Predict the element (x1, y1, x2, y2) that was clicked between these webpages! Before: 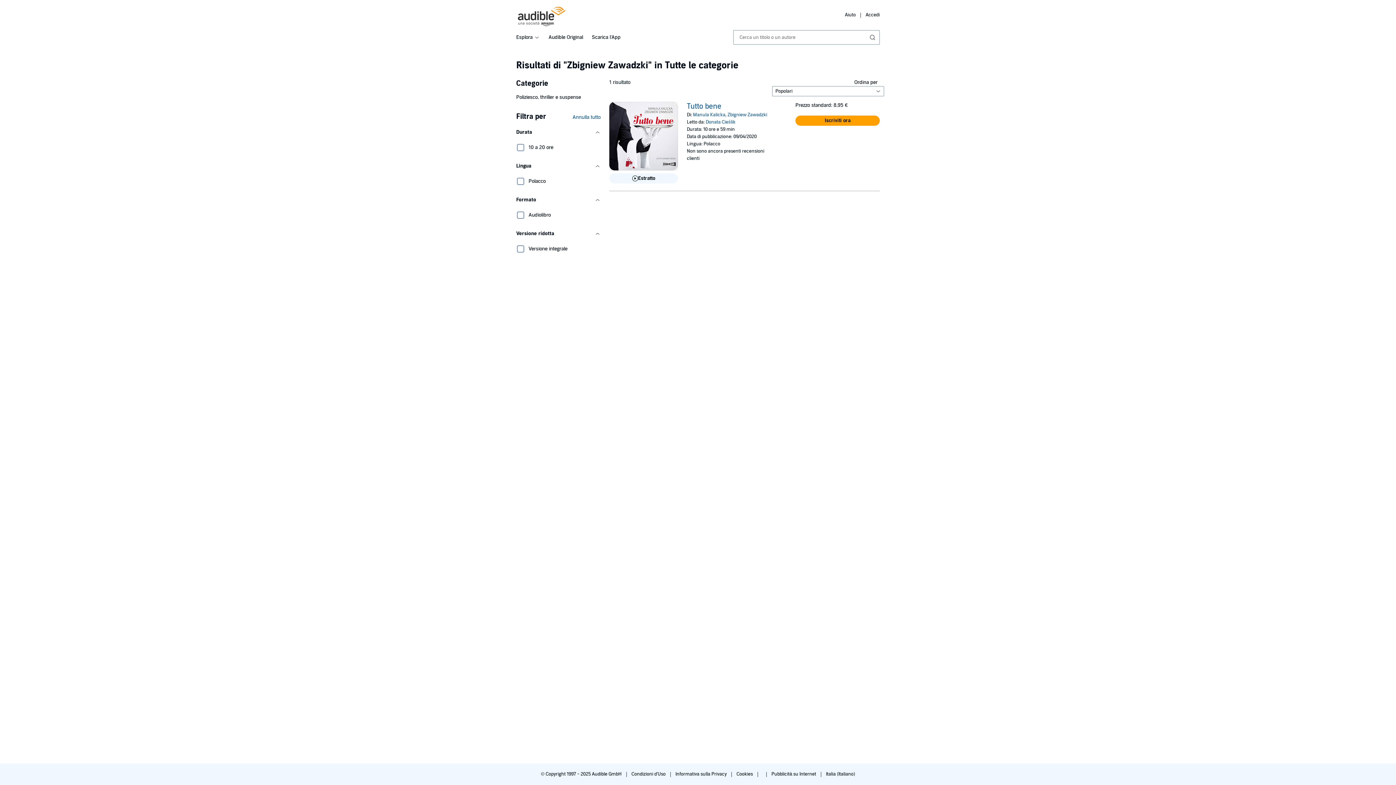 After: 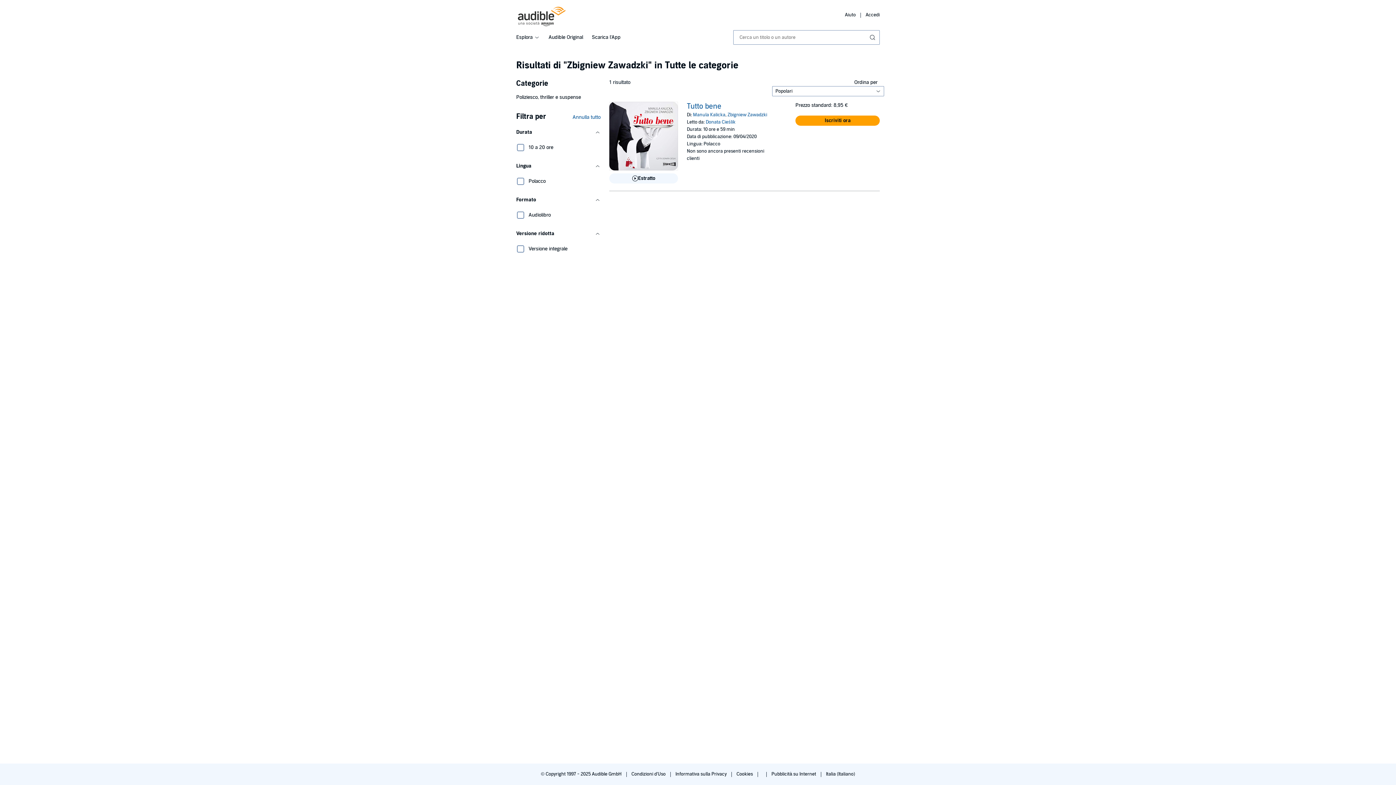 Action: label: Zbigniew Zawadzki bbox: (727, 112, 767, 117)